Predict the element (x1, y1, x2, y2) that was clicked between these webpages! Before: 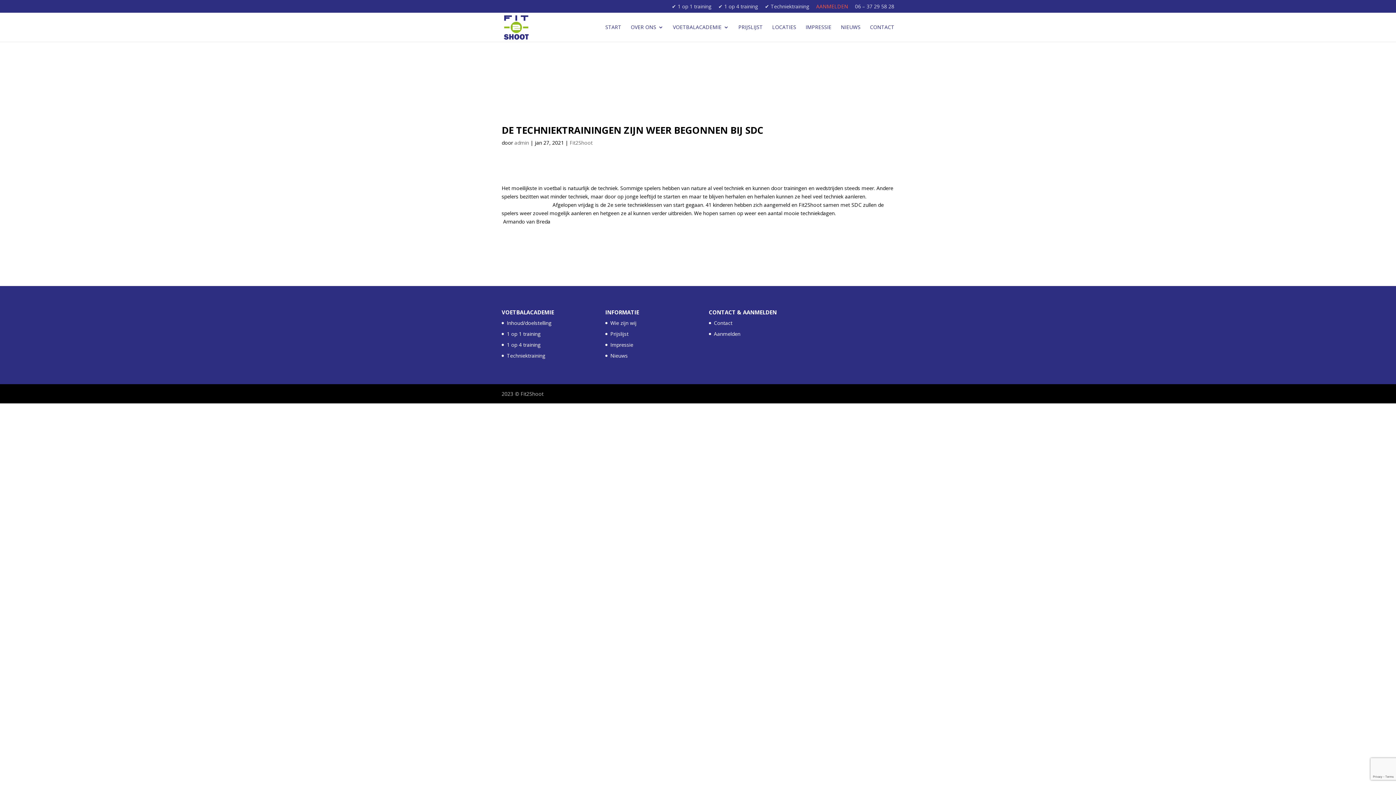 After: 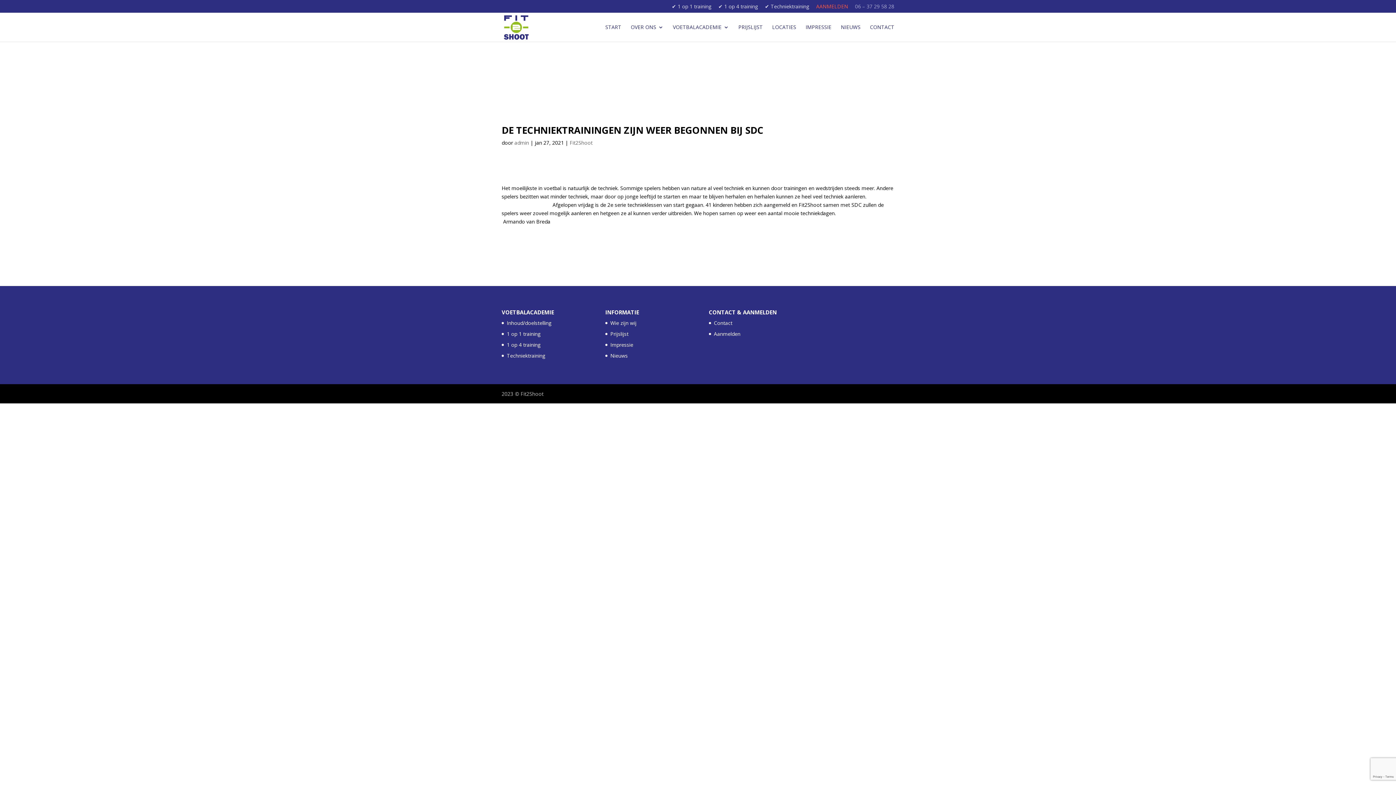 Action: bbox: (855, 3, 894, 12) label: 06 – 37 29 58 28